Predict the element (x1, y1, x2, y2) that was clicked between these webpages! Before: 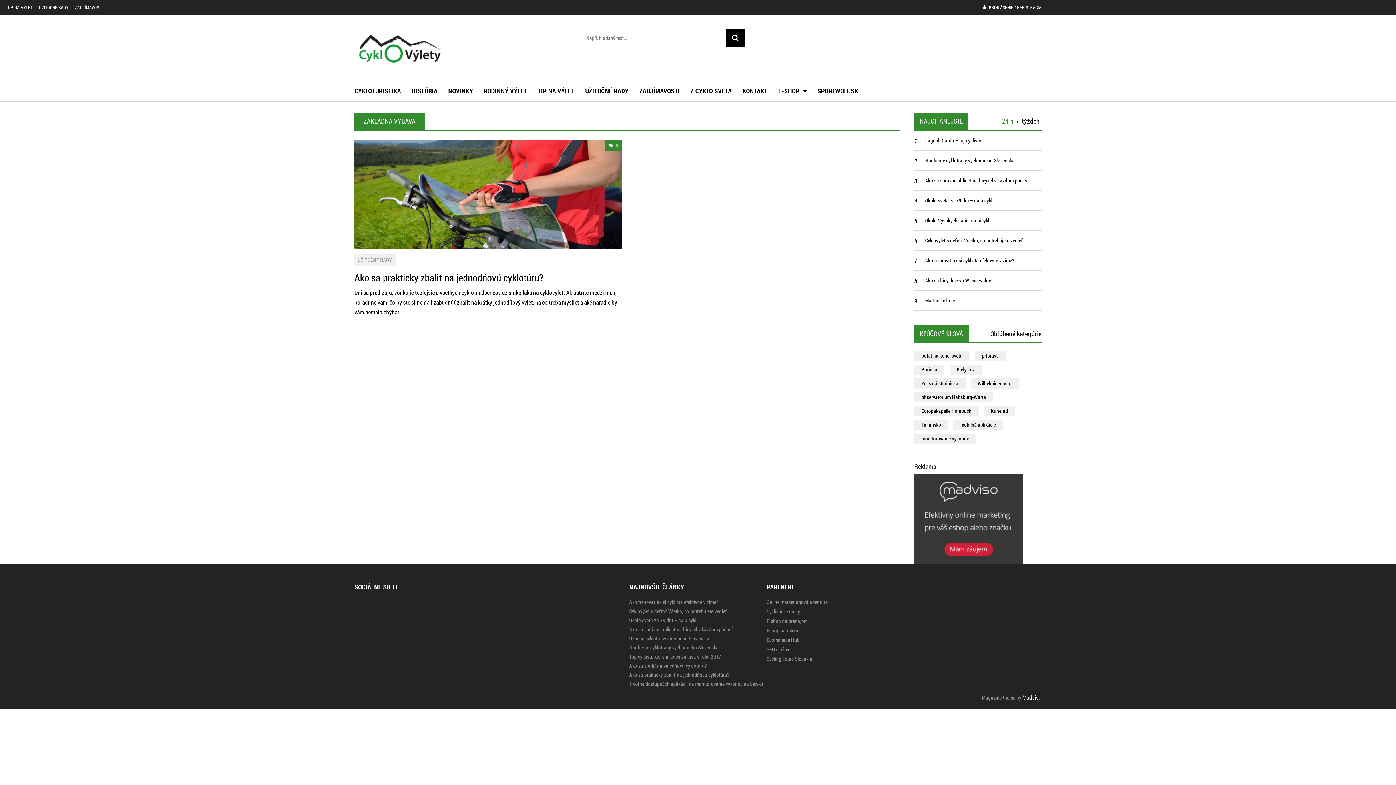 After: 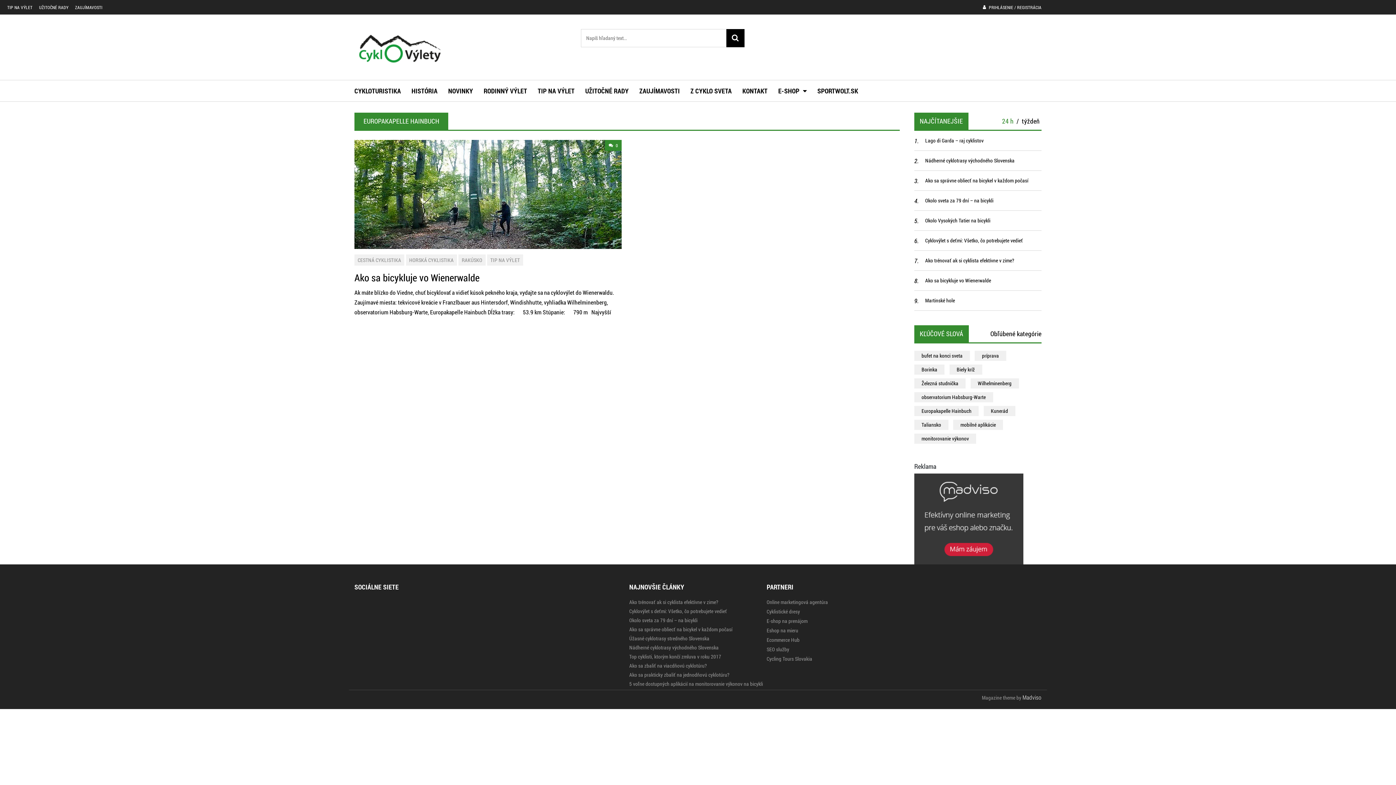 Action: bbox: (914, 406, 979, 416) label: Europakapelle Hainbuch